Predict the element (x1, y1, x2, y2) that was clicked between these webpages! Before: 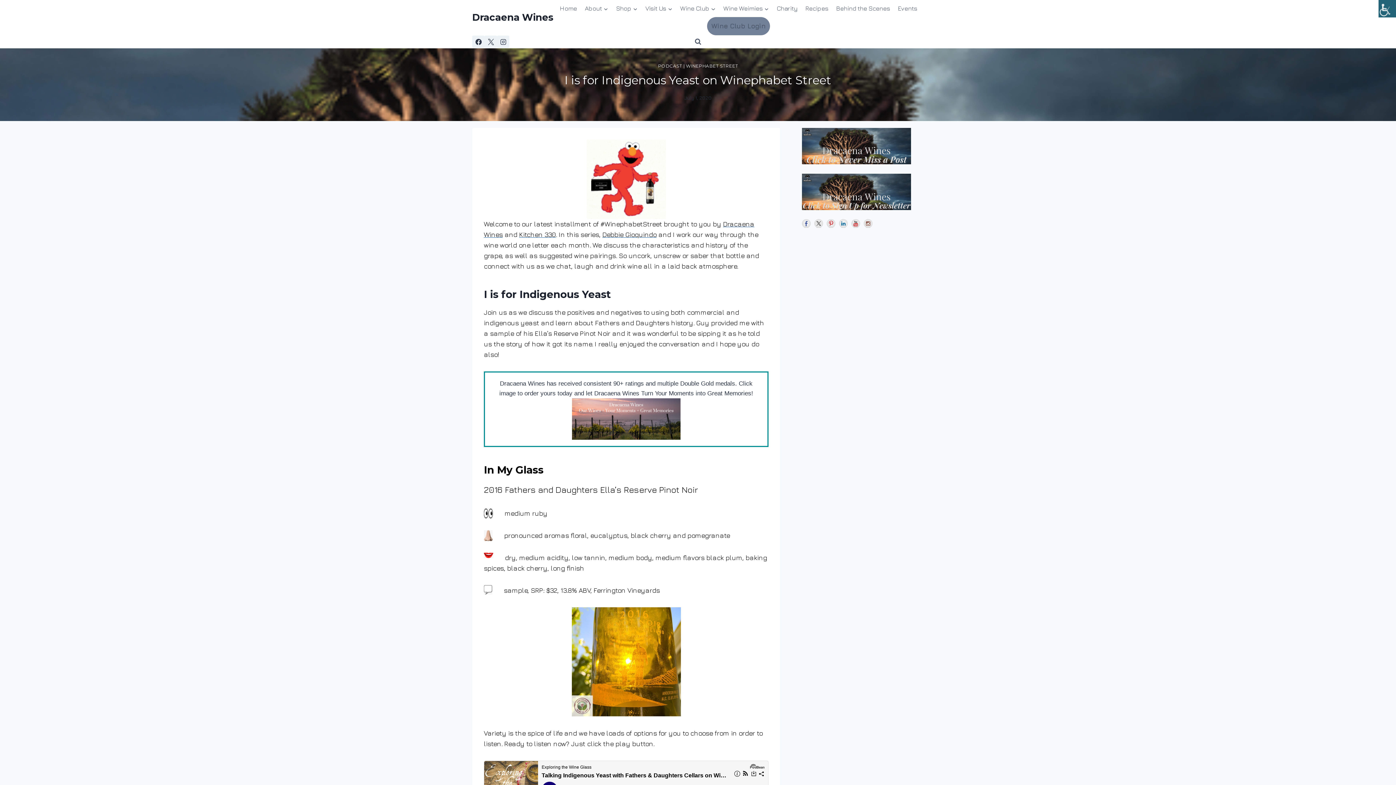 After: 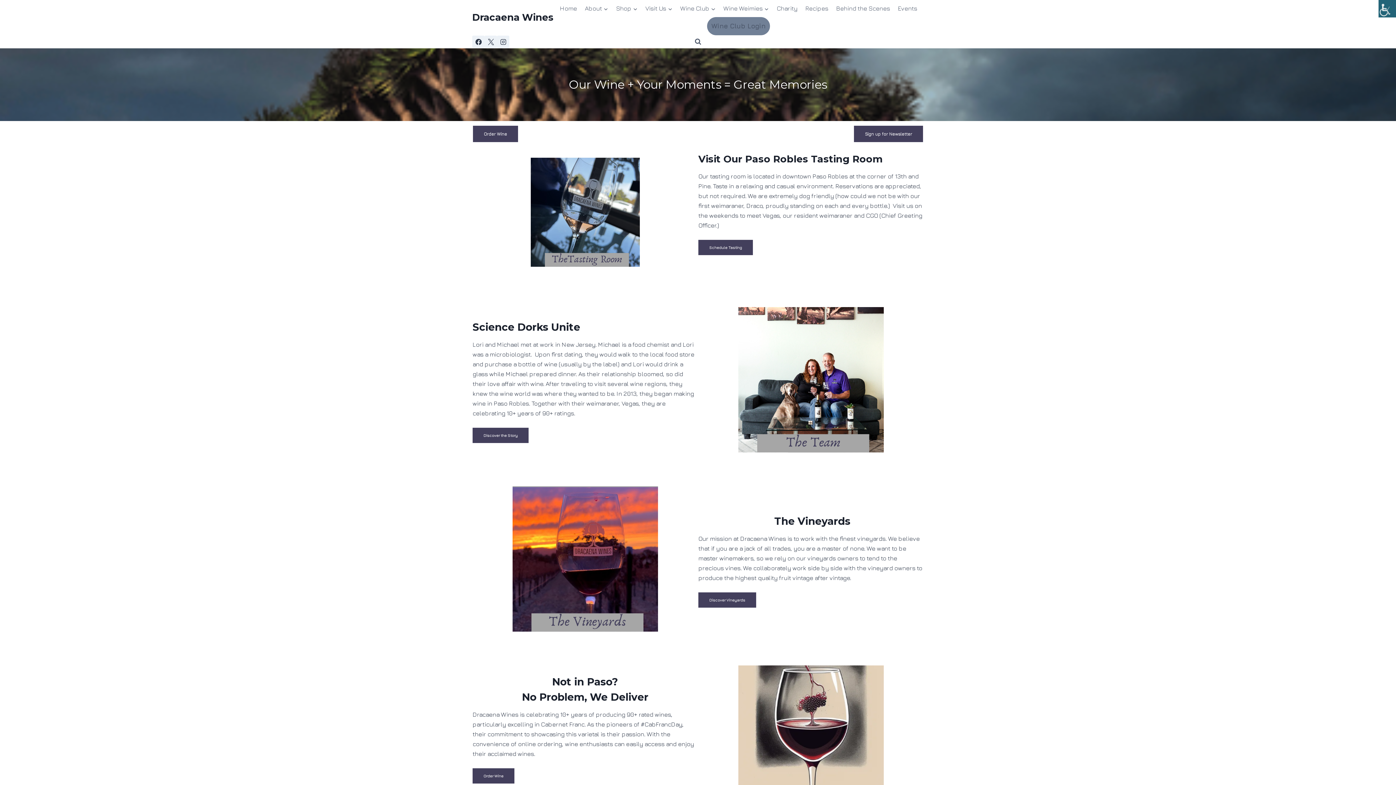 Action: label: Dracaena Wines bbox: (472, 11, 553, 23)